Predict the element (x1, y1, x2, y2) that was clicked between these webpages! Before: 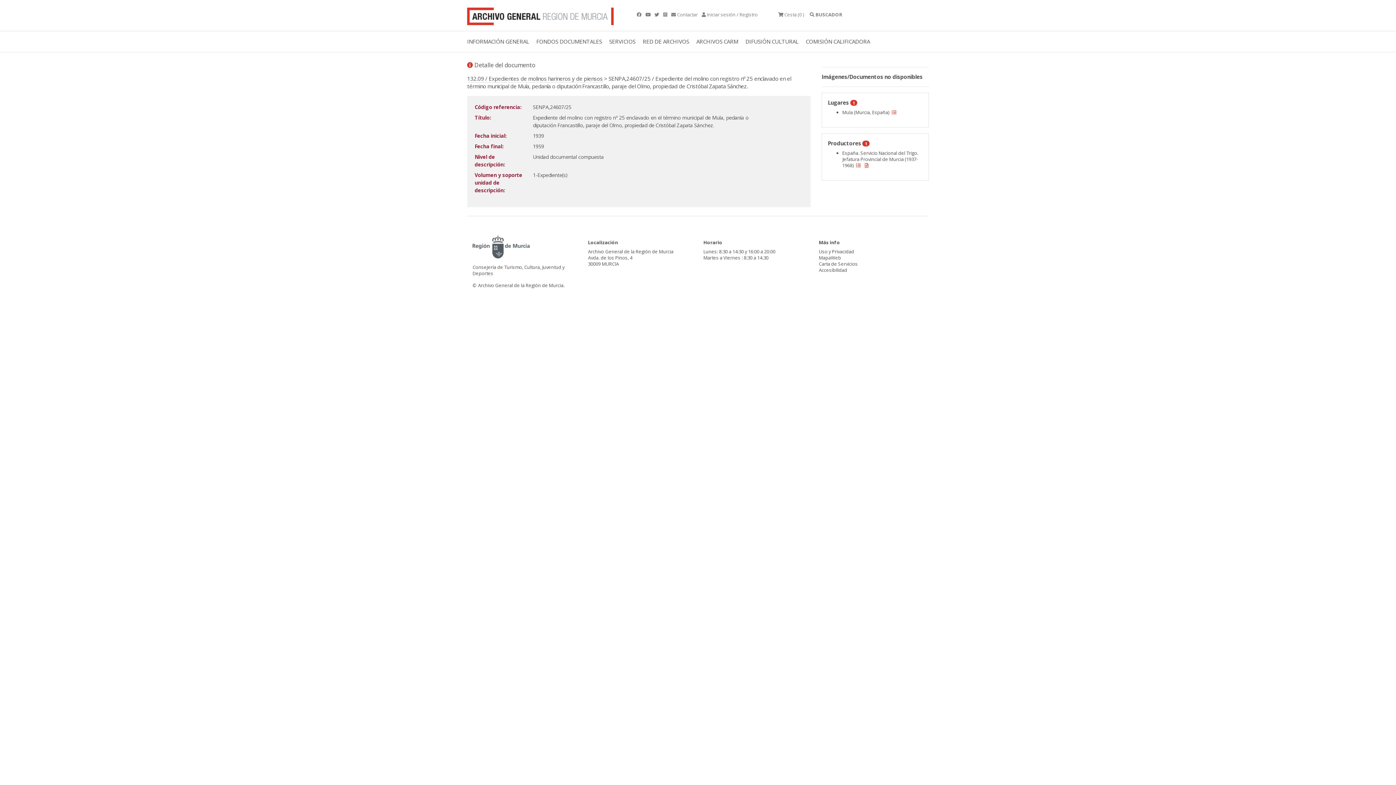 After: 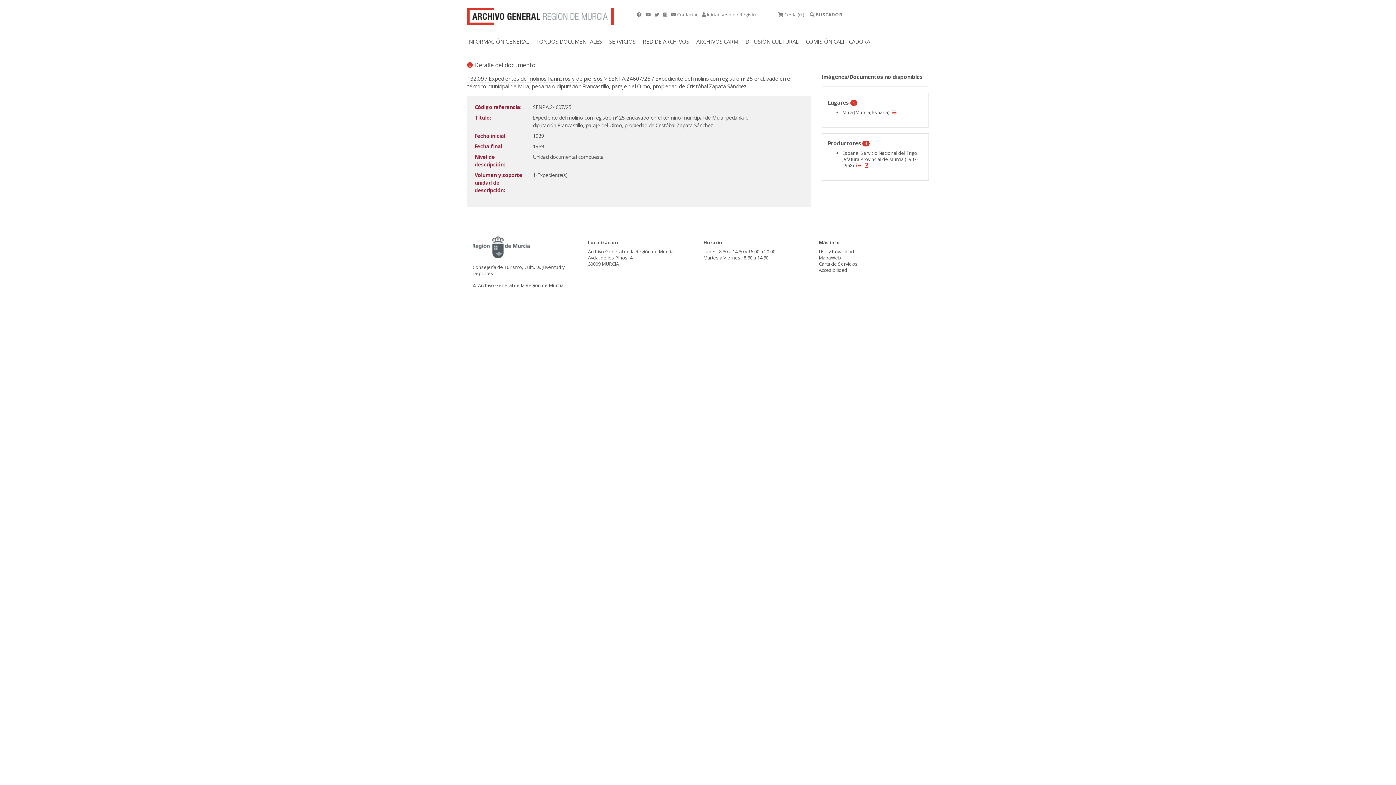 Action: bbox: (654, 11, 660, 17) label:  